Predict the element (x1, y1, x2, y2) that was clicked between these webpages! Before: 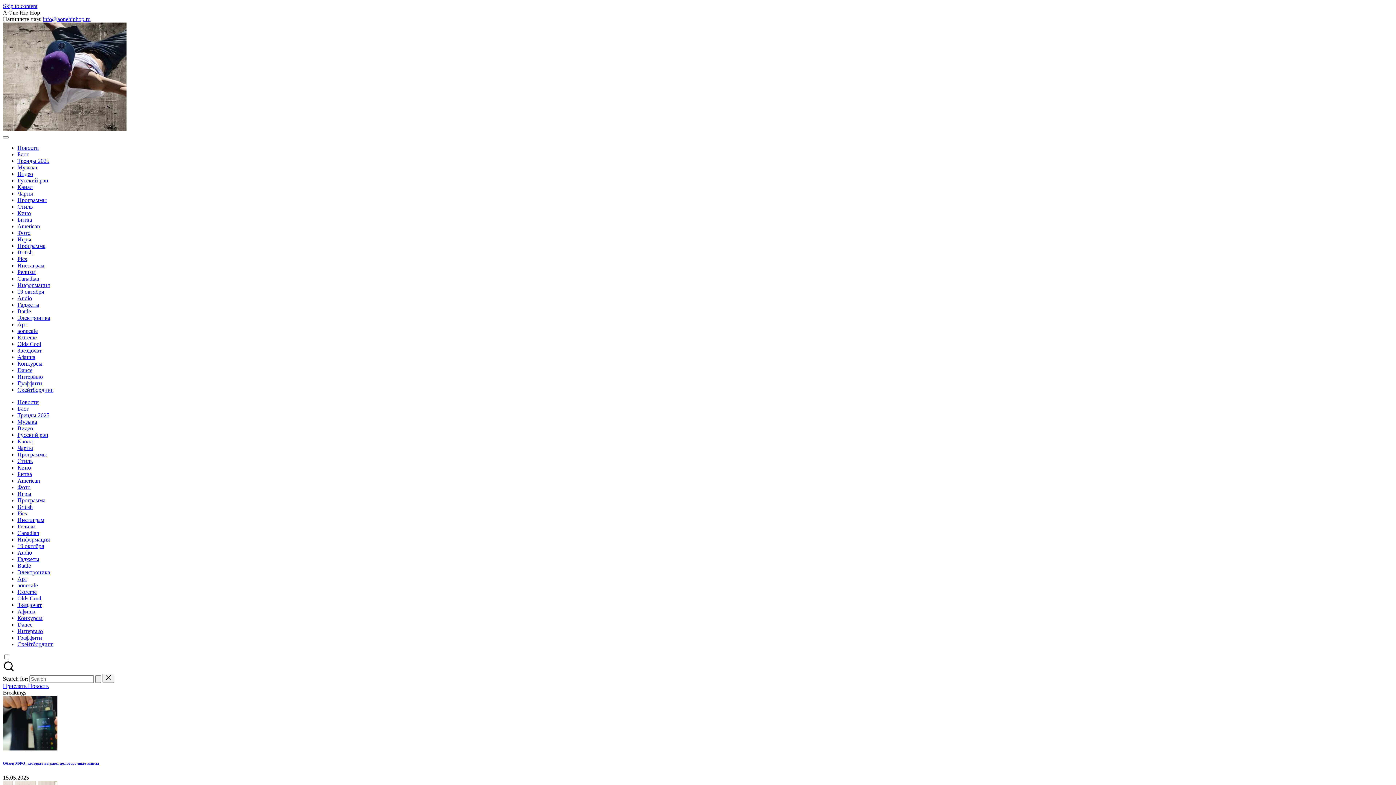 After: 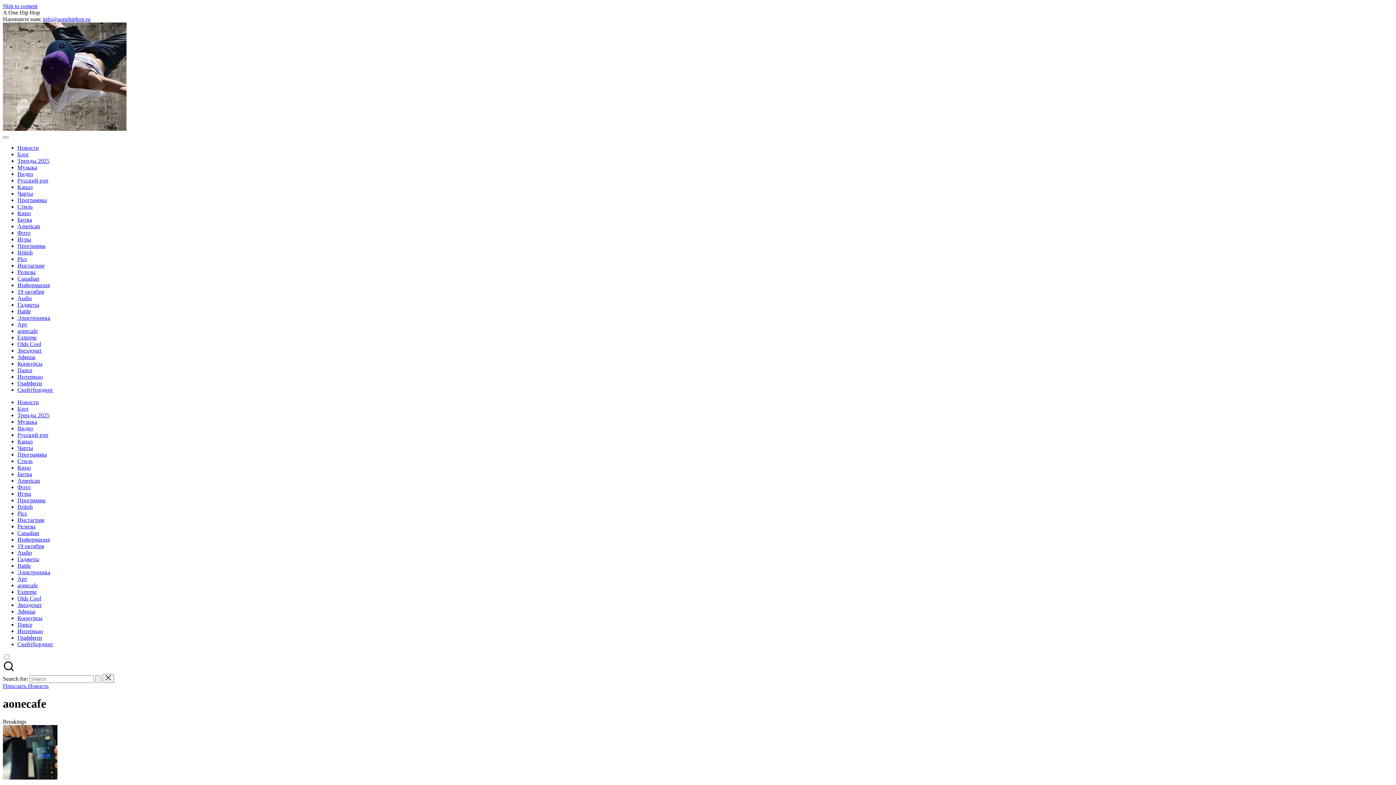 Action: label: aonecafe bbox: (17, 328, 37, 334)